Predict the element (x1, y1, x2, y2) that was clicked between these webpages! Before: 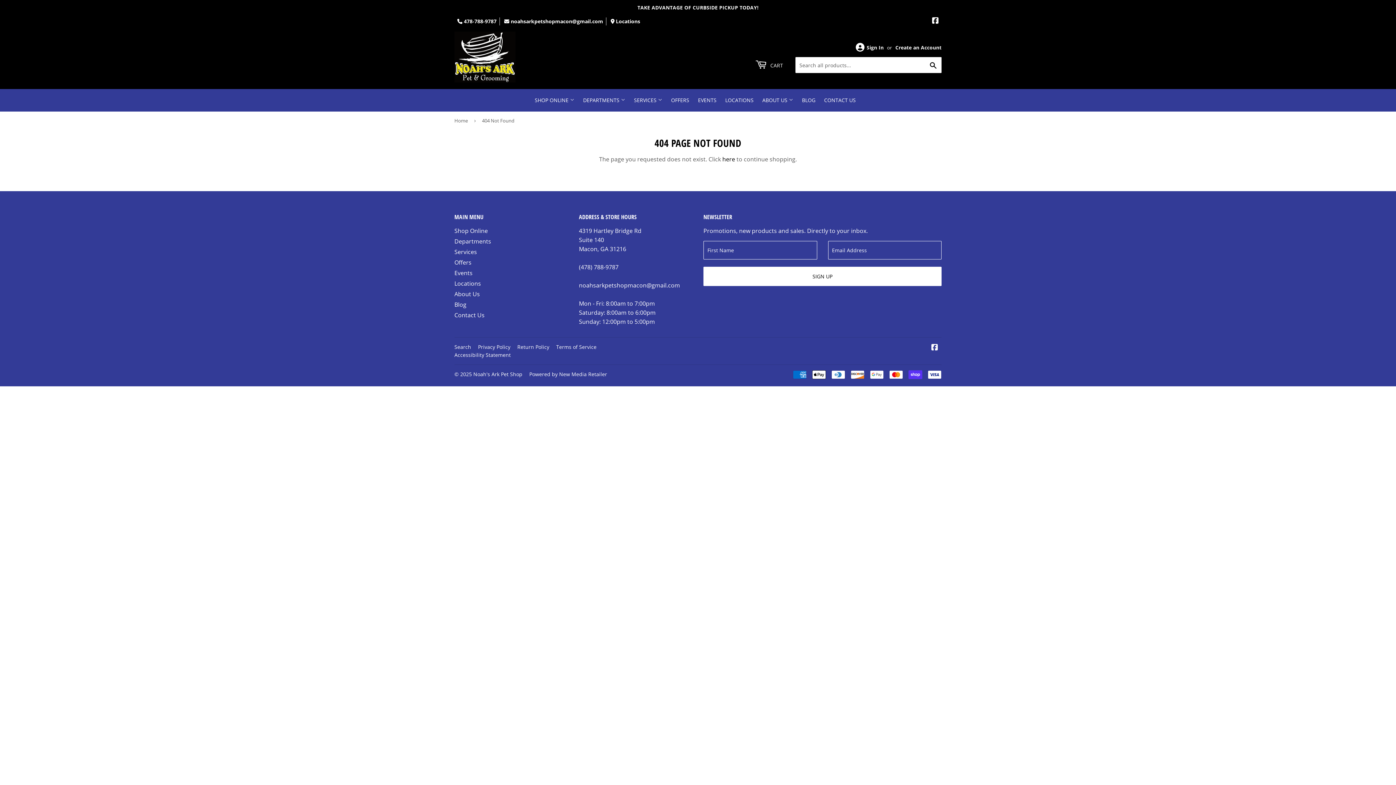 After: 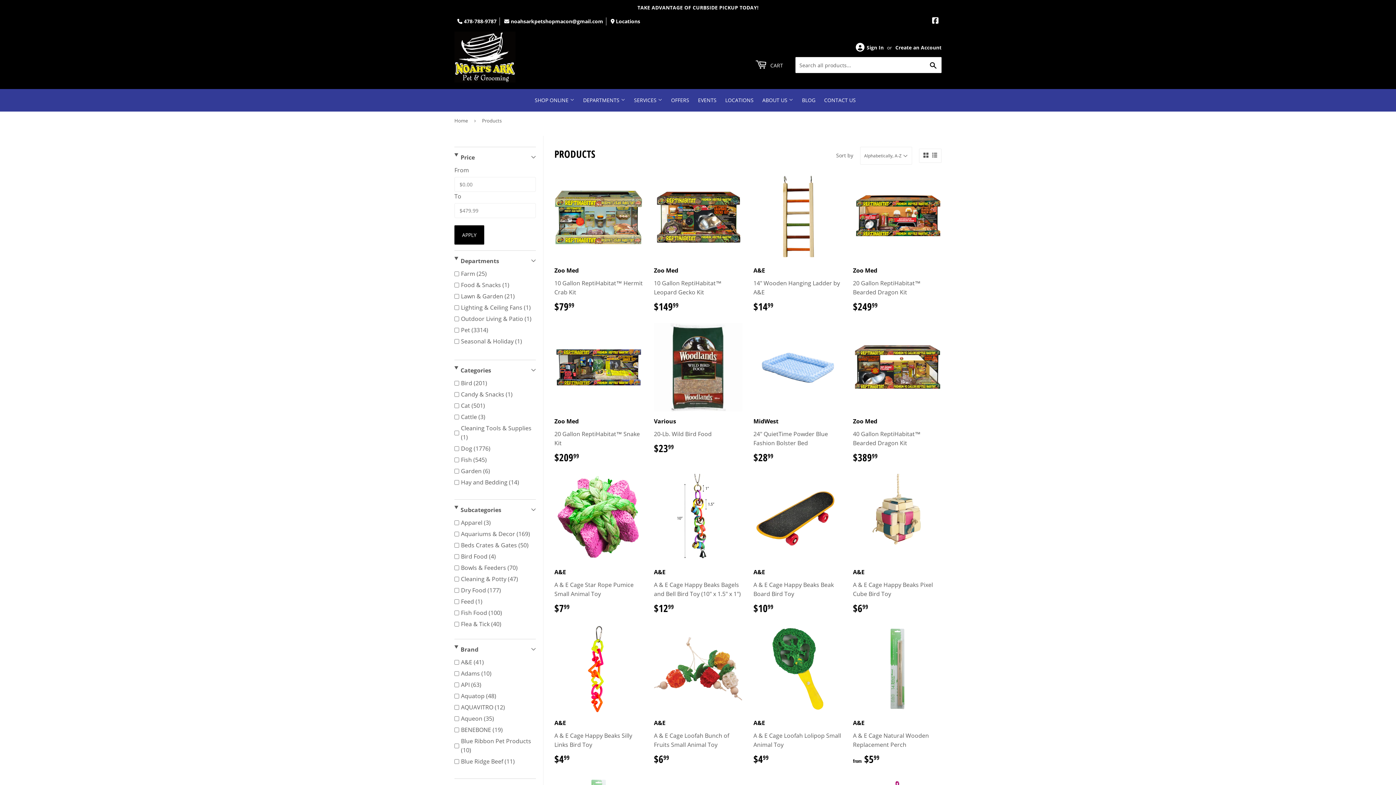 Action: bbox: (722, 155, 735, 163) label: here